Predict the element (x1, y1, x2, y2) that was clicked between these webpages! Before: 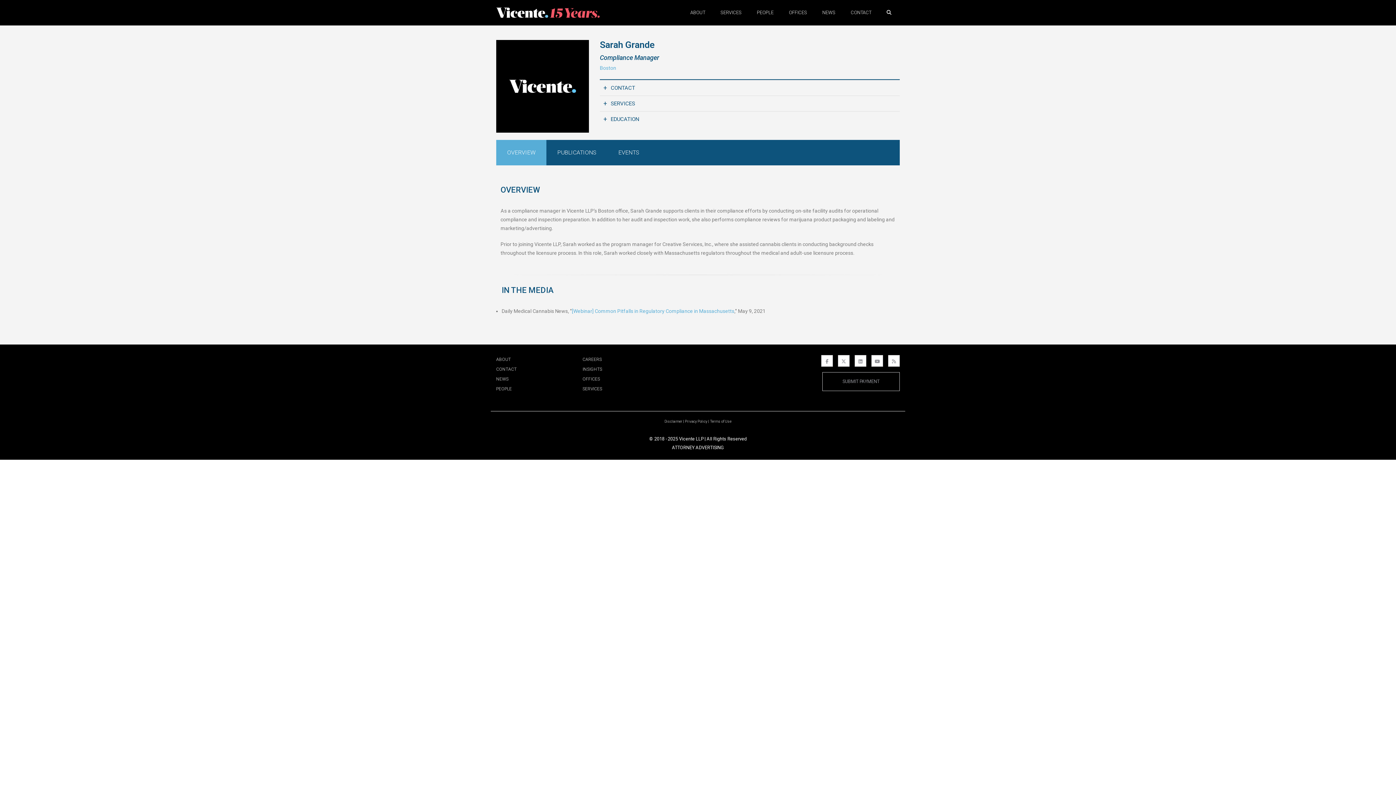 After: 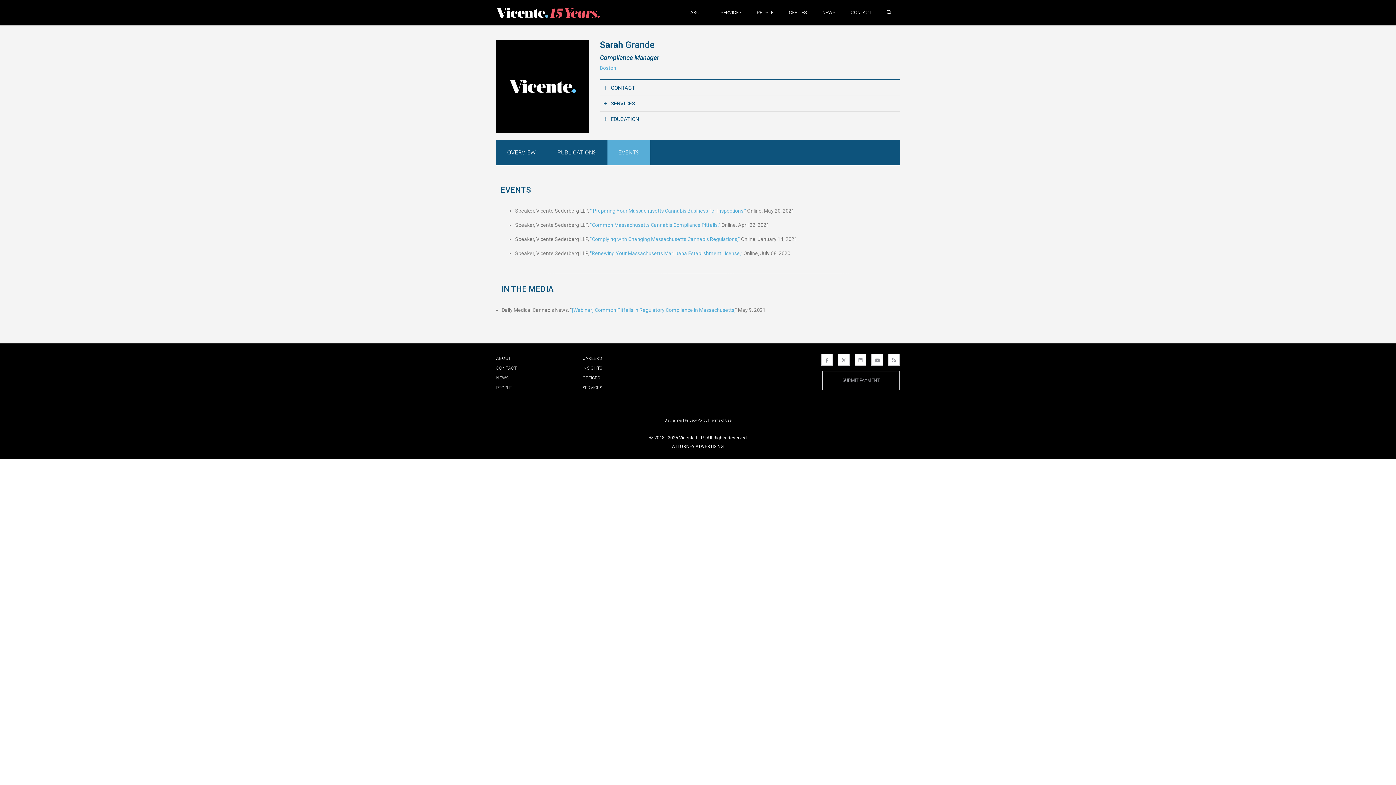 Action: bbox: (607, 140, 650, 165) label: EVENTS